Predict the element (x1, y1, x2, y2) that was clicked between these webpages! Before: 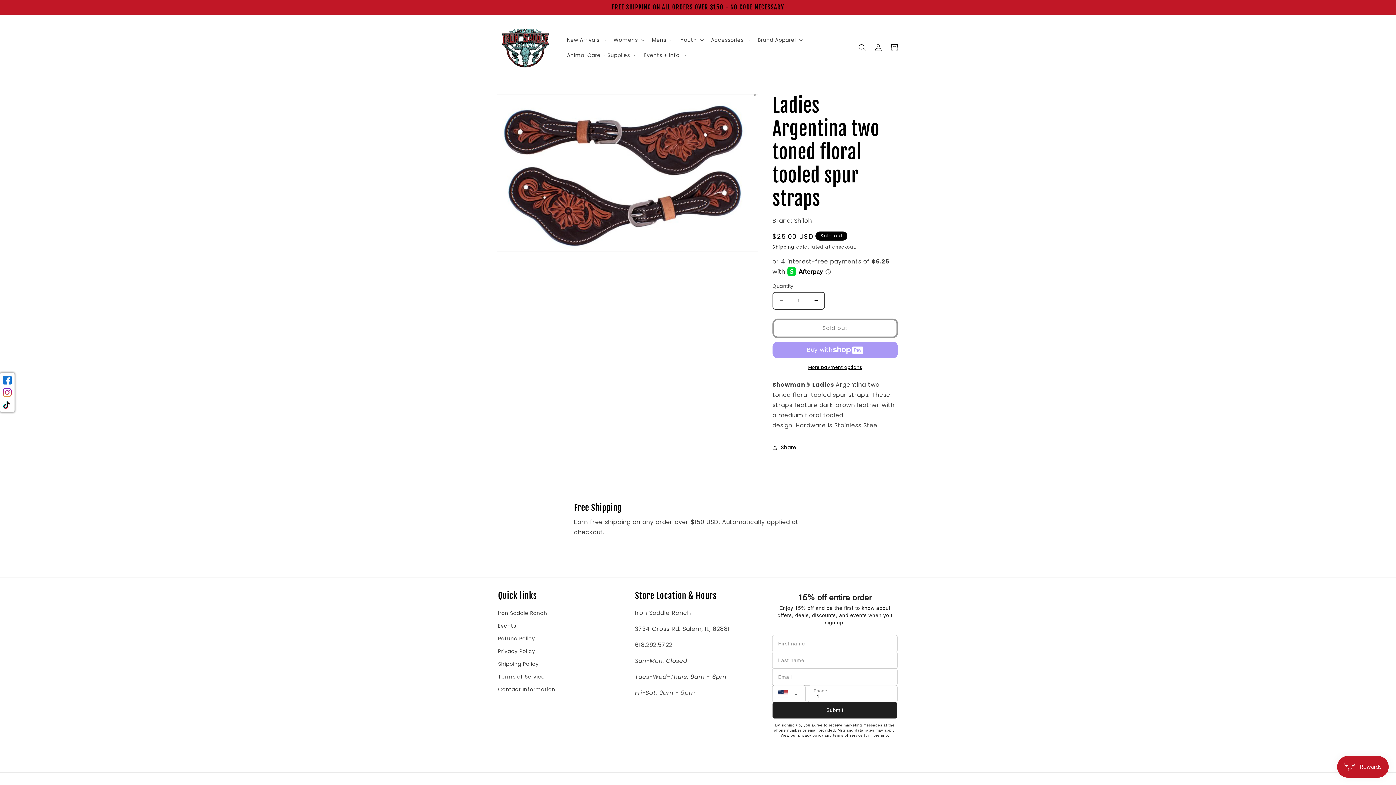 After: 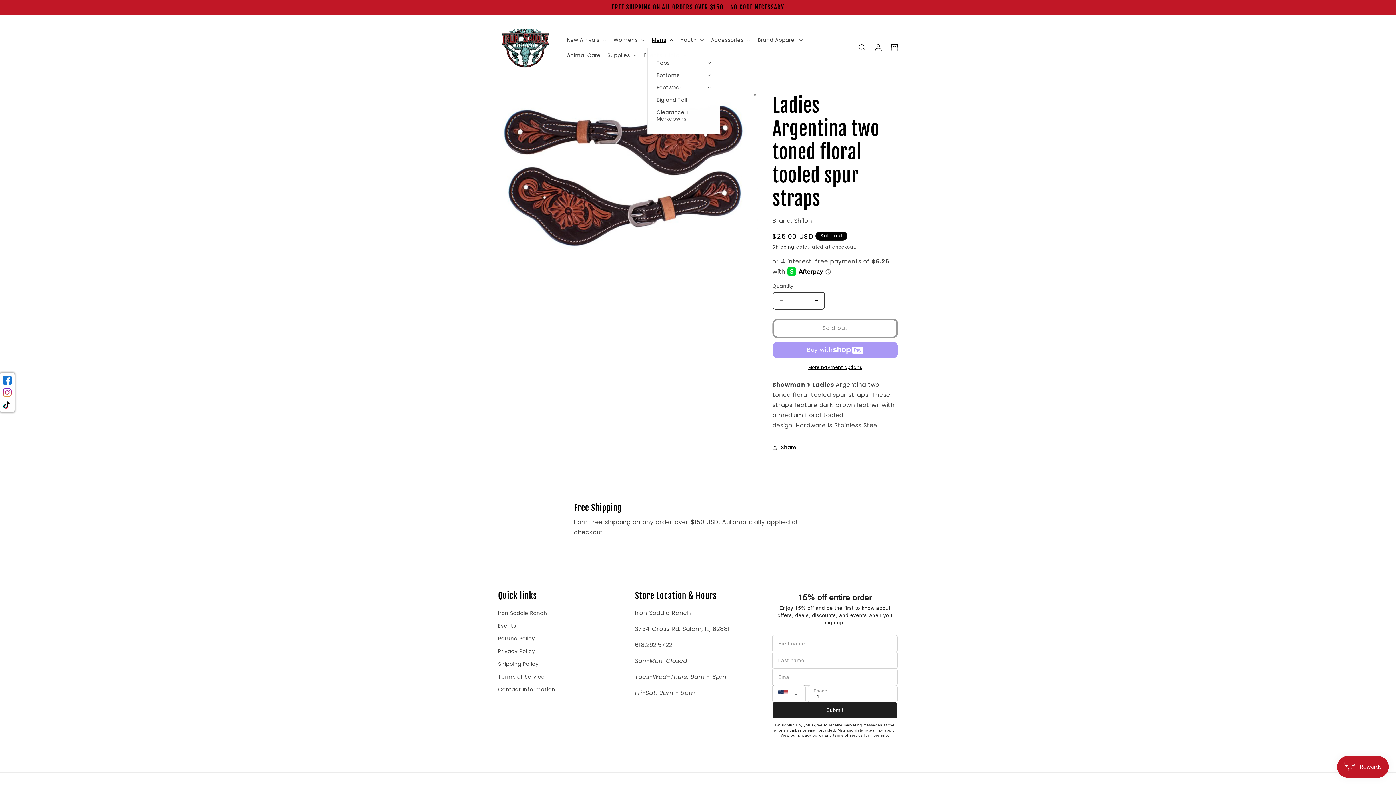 Action: bbox: (647, 32, 676, 47) label: Mens